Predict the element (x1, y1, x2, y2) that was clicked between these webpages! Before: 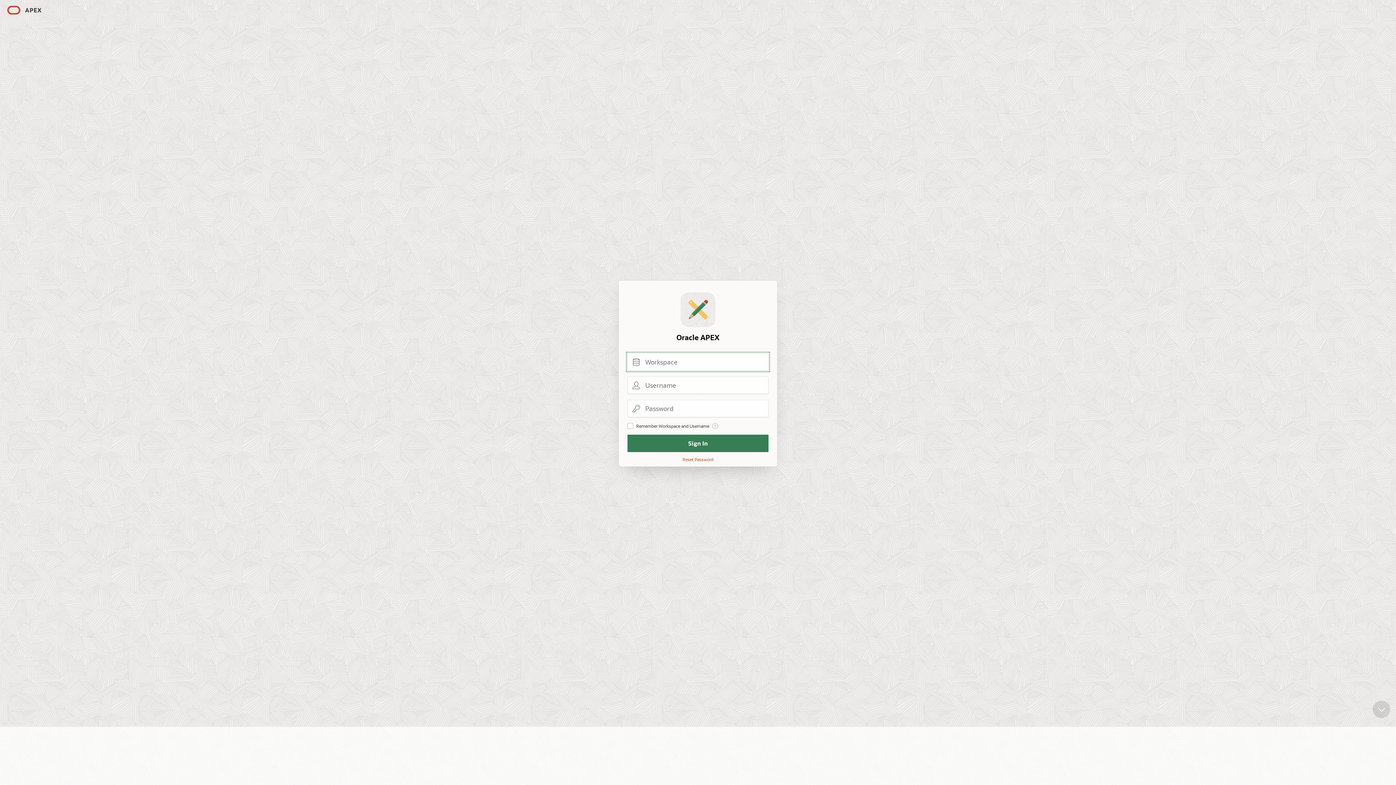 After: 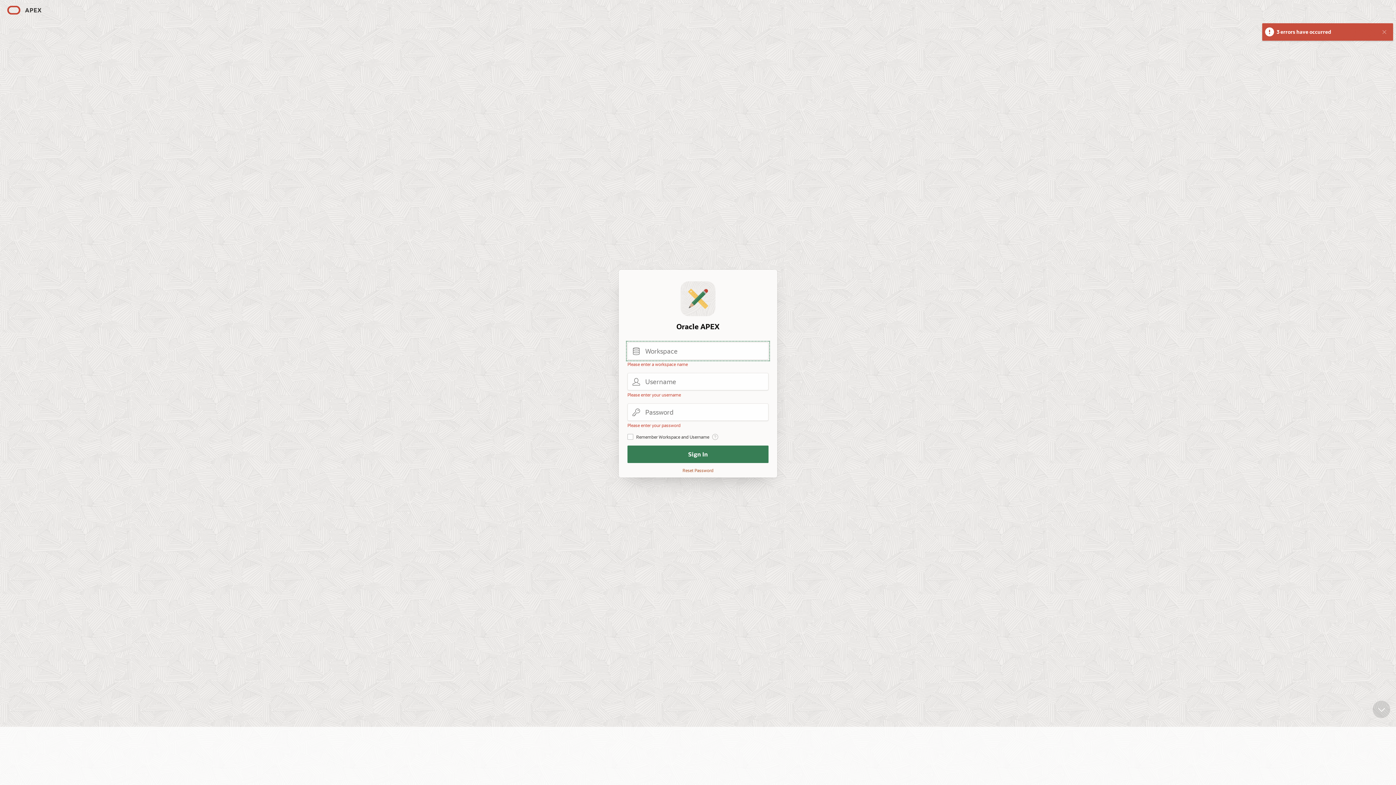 Action: bbox: (627, 434, 768, 452) label: Sign In